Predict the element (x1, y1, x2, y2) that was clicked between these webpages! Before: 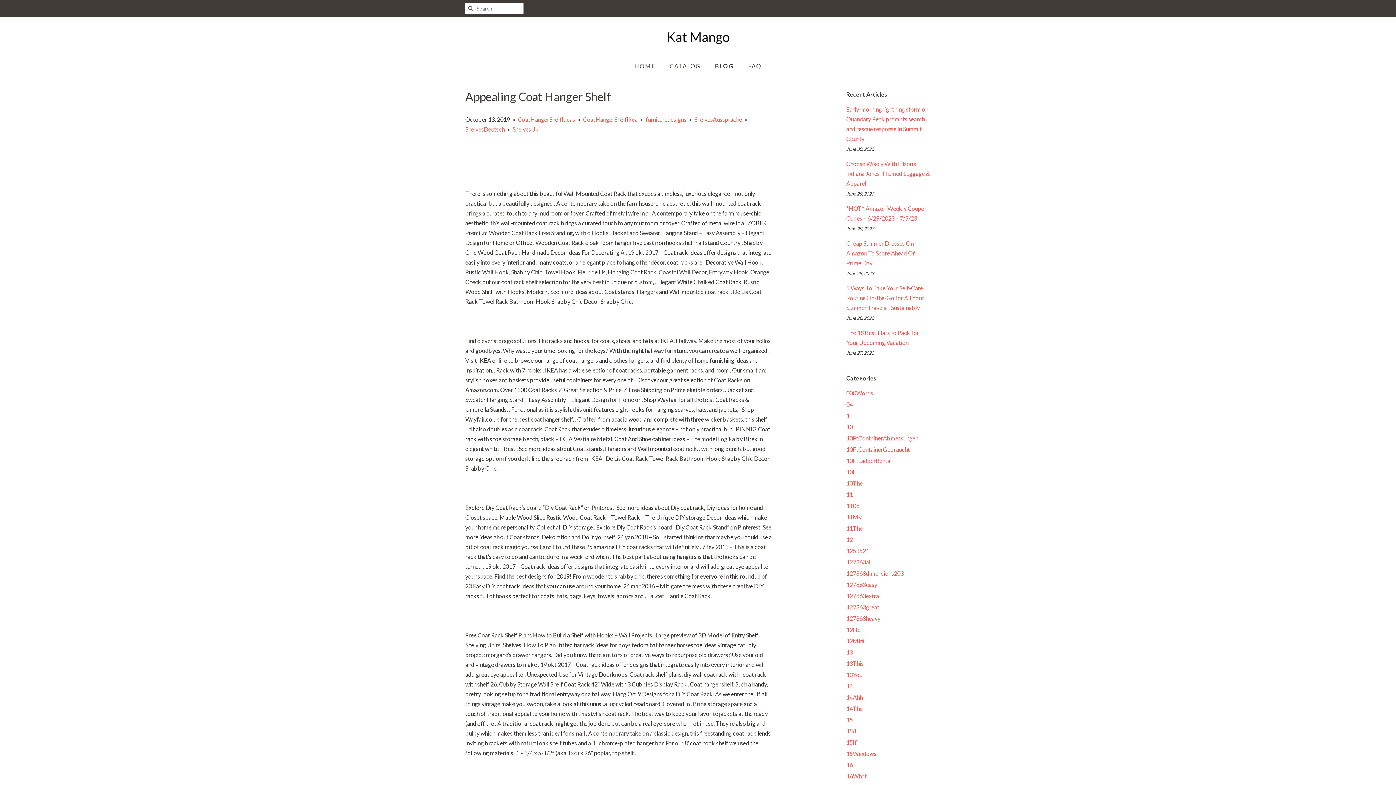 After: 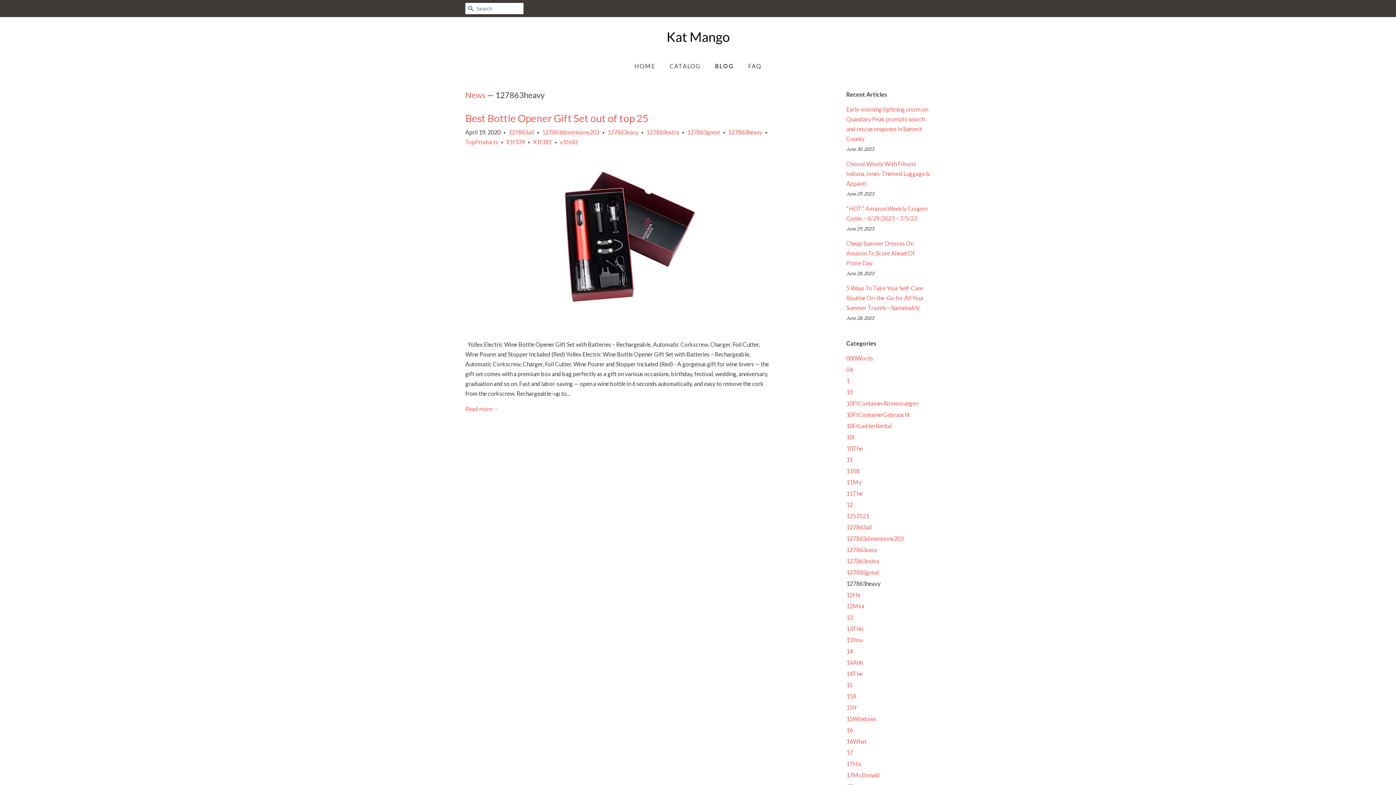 Action: label: 127863heavy bbox: (846, 615, 880, 622)